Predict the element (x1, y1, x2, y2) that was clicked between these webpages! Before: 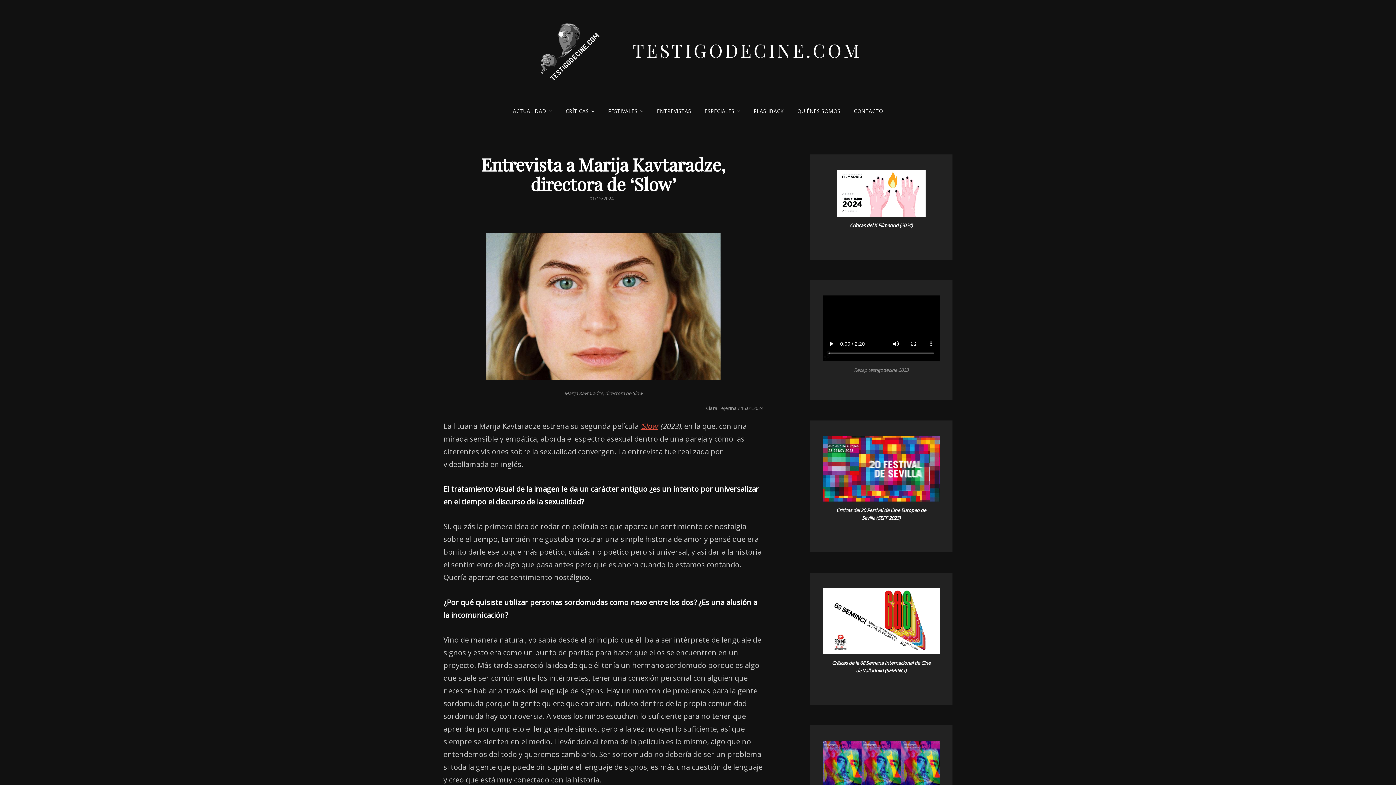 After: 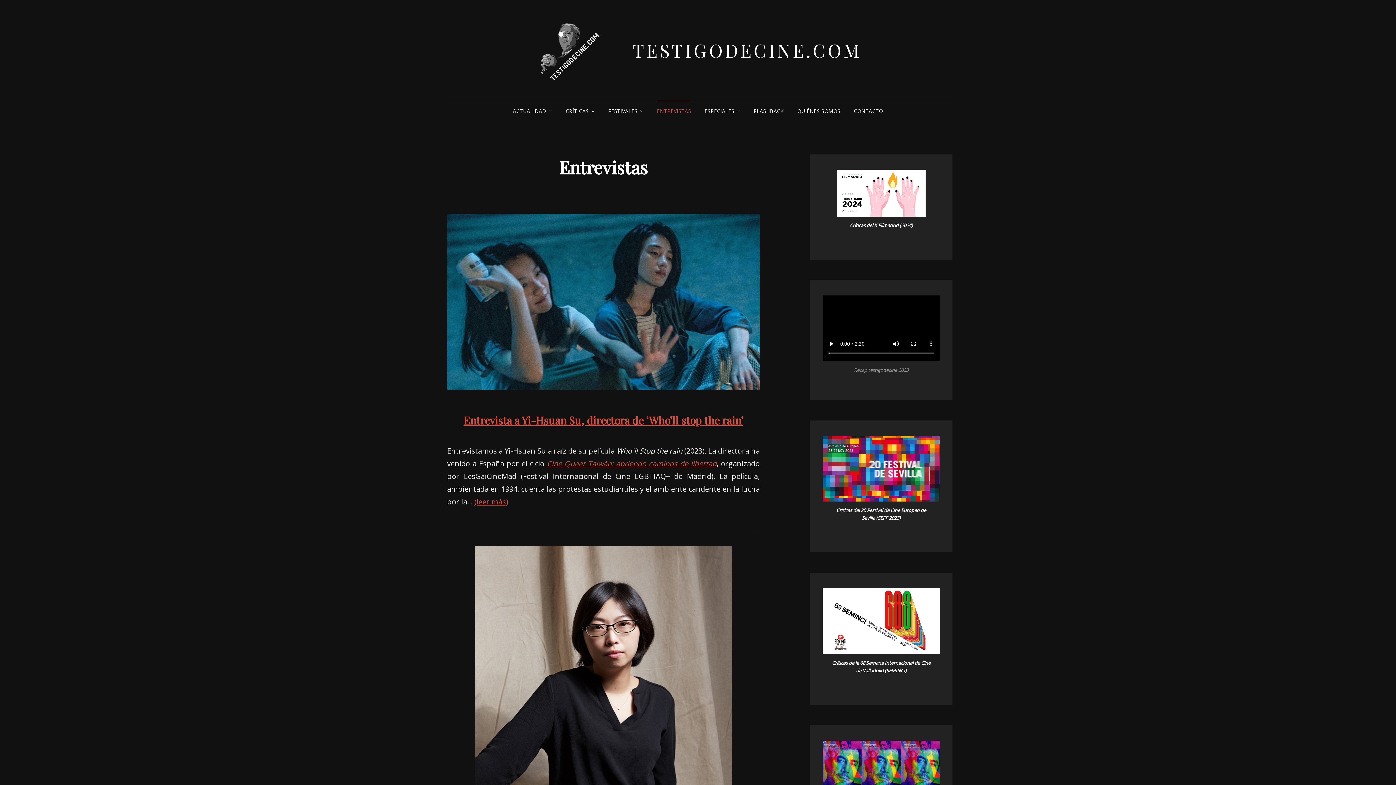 Action: label: ENTREVISTAS bbox: (651, 101, 697, 121)